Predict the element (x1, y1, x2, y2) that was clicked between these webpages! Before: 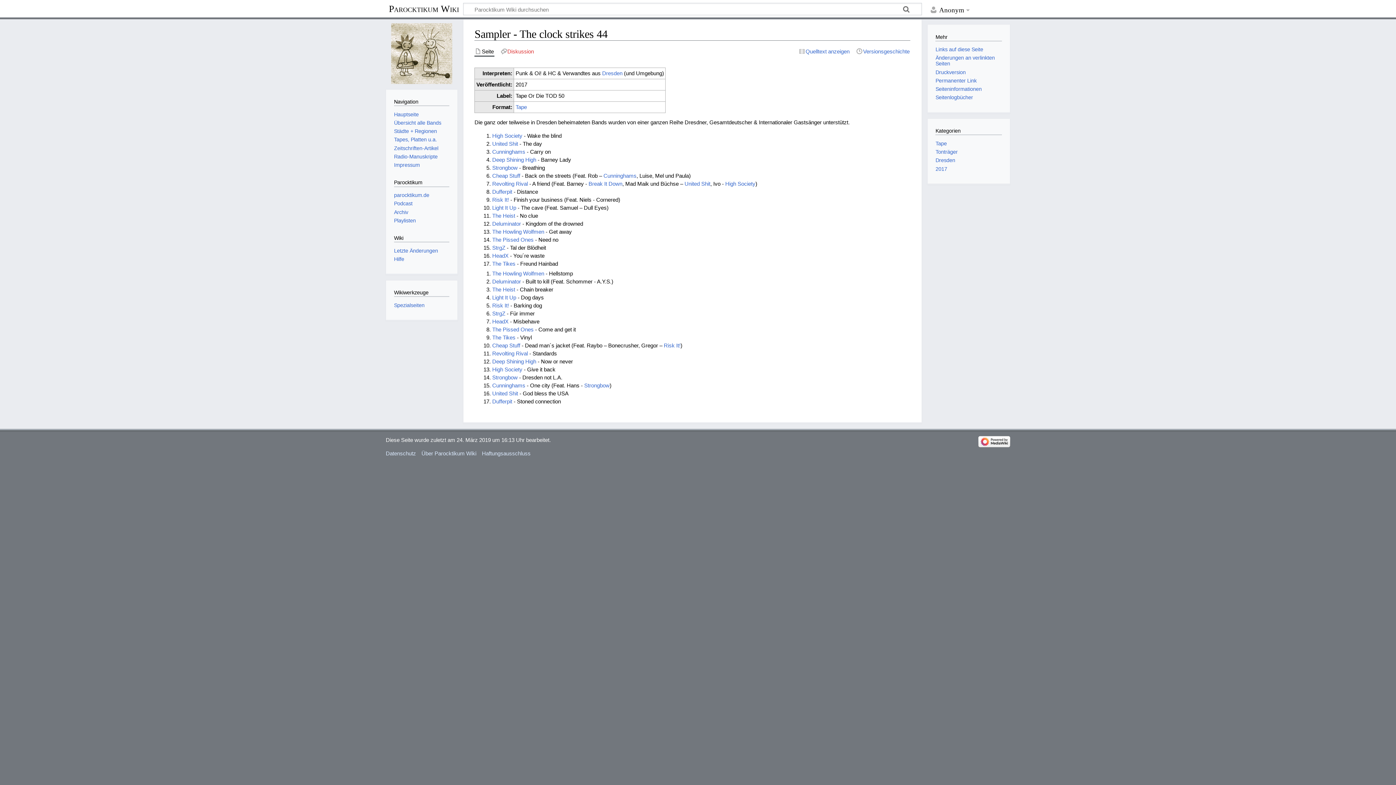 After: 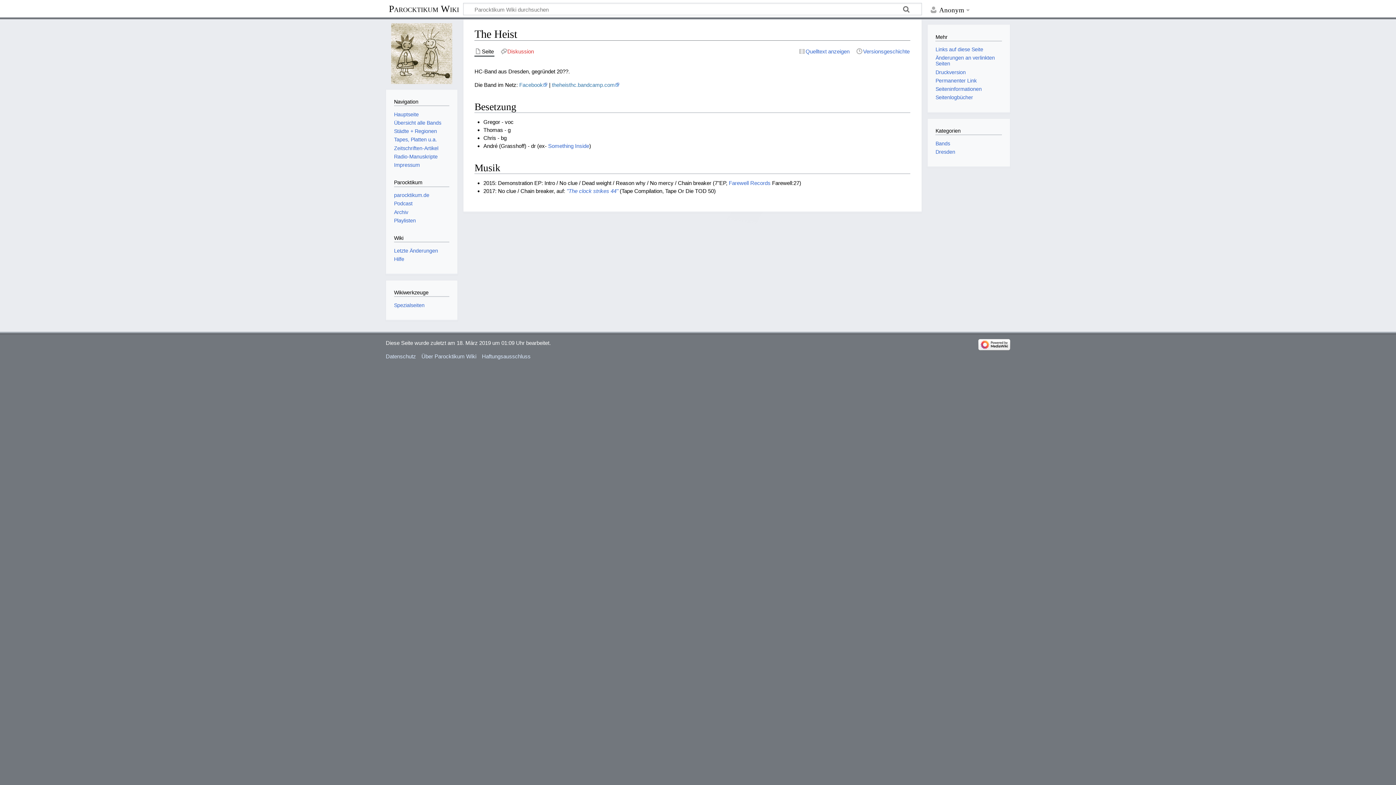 Action: label: The Heist bbox: (492, 286, 515, 292)